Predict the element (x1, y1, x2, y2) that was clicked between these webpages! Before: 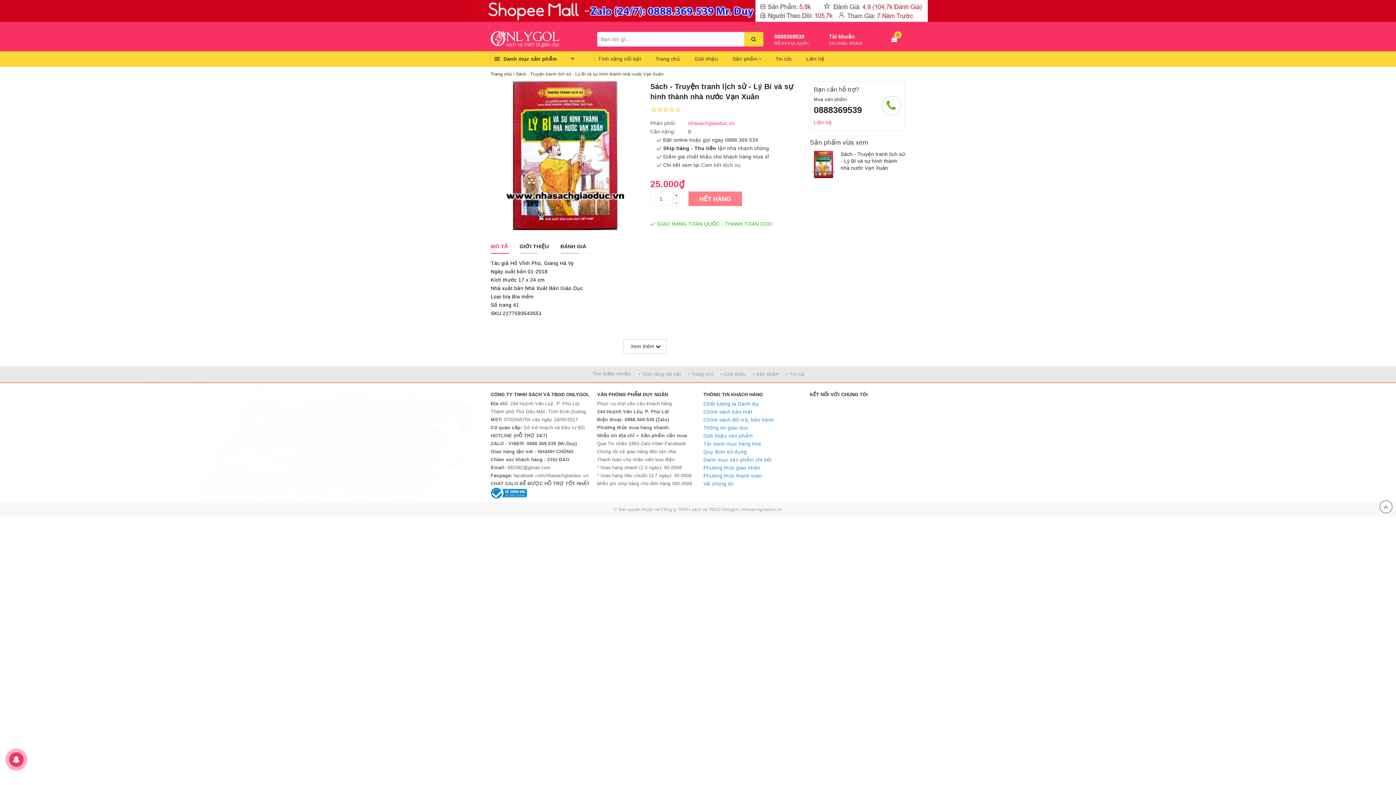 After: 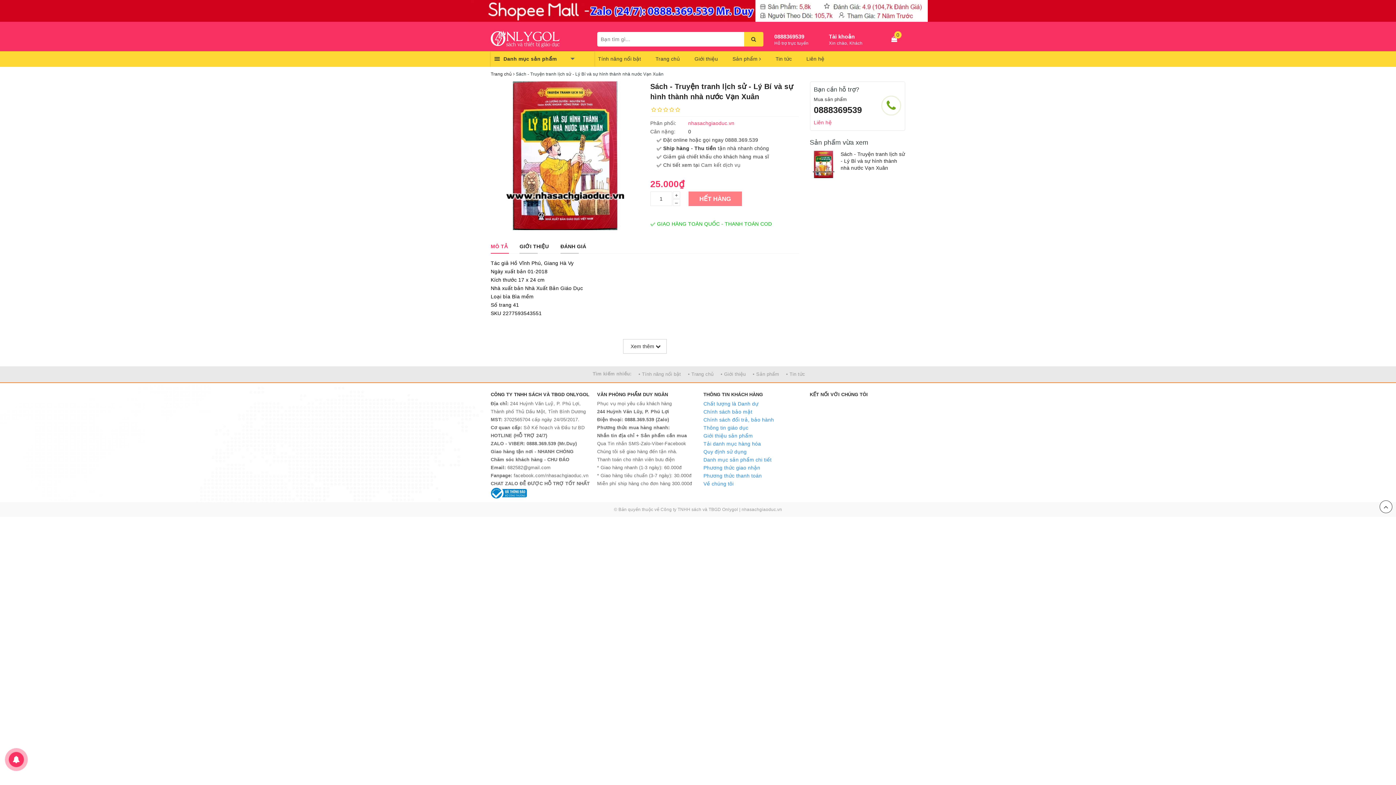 Action: label: MÔ TẢ bbox: (490, 239, 508, 253)